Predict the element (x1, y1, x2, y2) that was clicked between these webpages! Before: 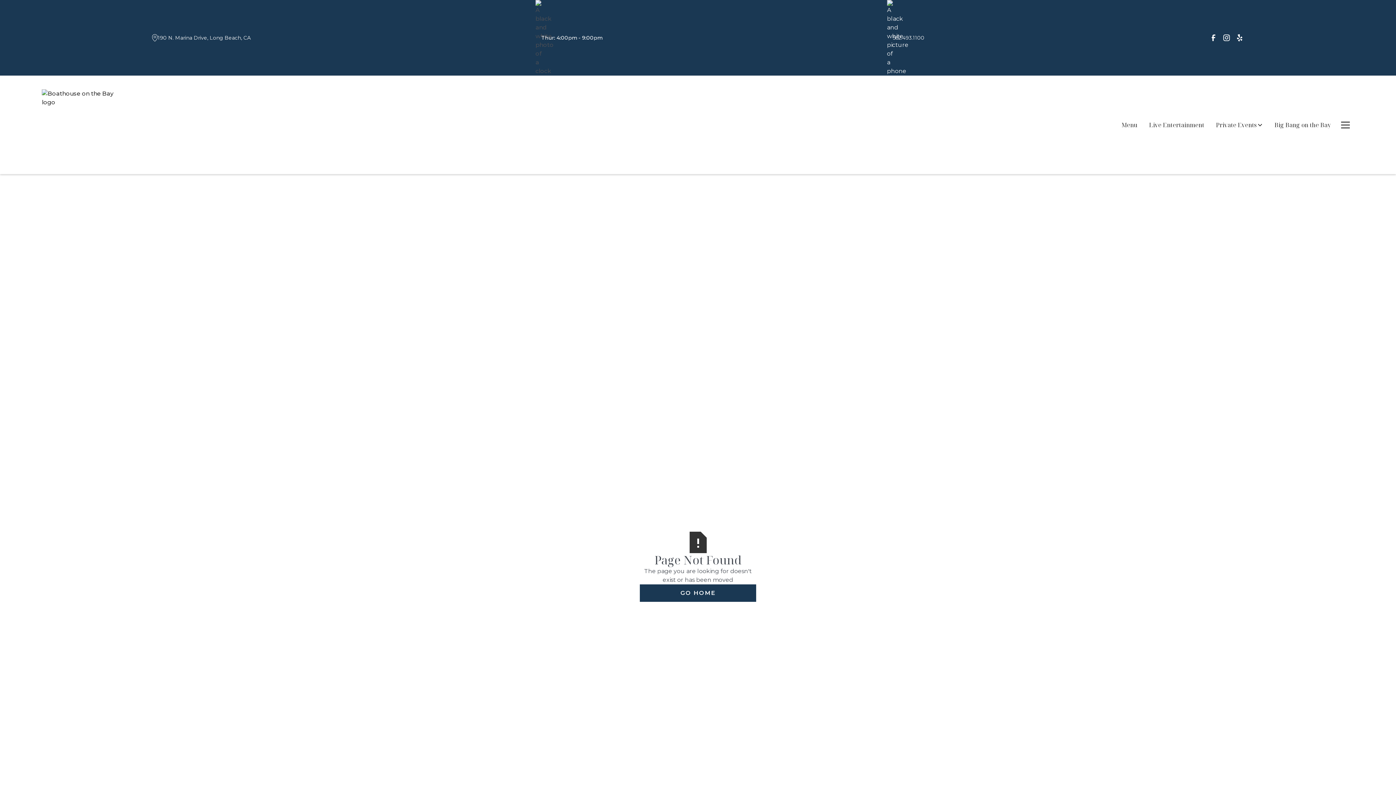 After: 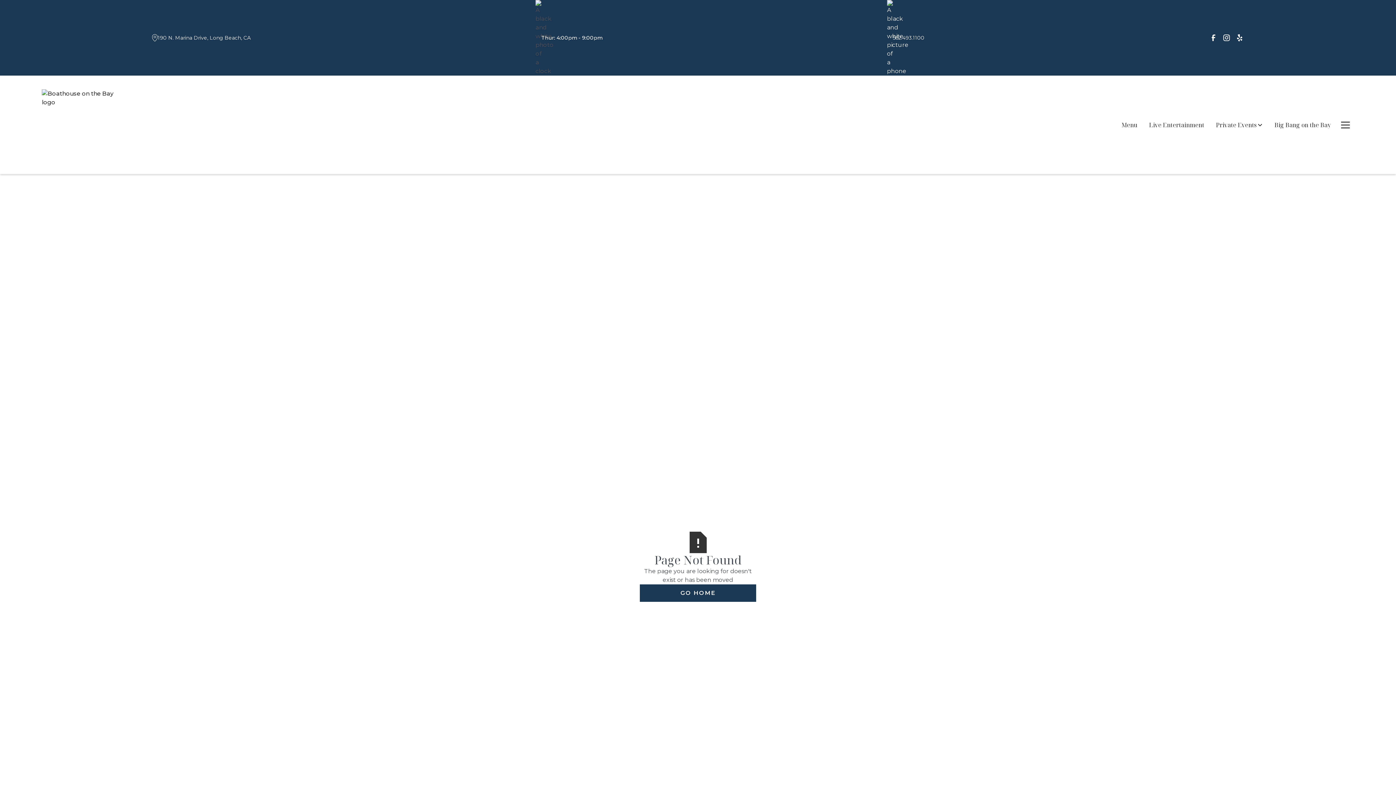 Action: bbox: (1209, 33, 1218, 42)